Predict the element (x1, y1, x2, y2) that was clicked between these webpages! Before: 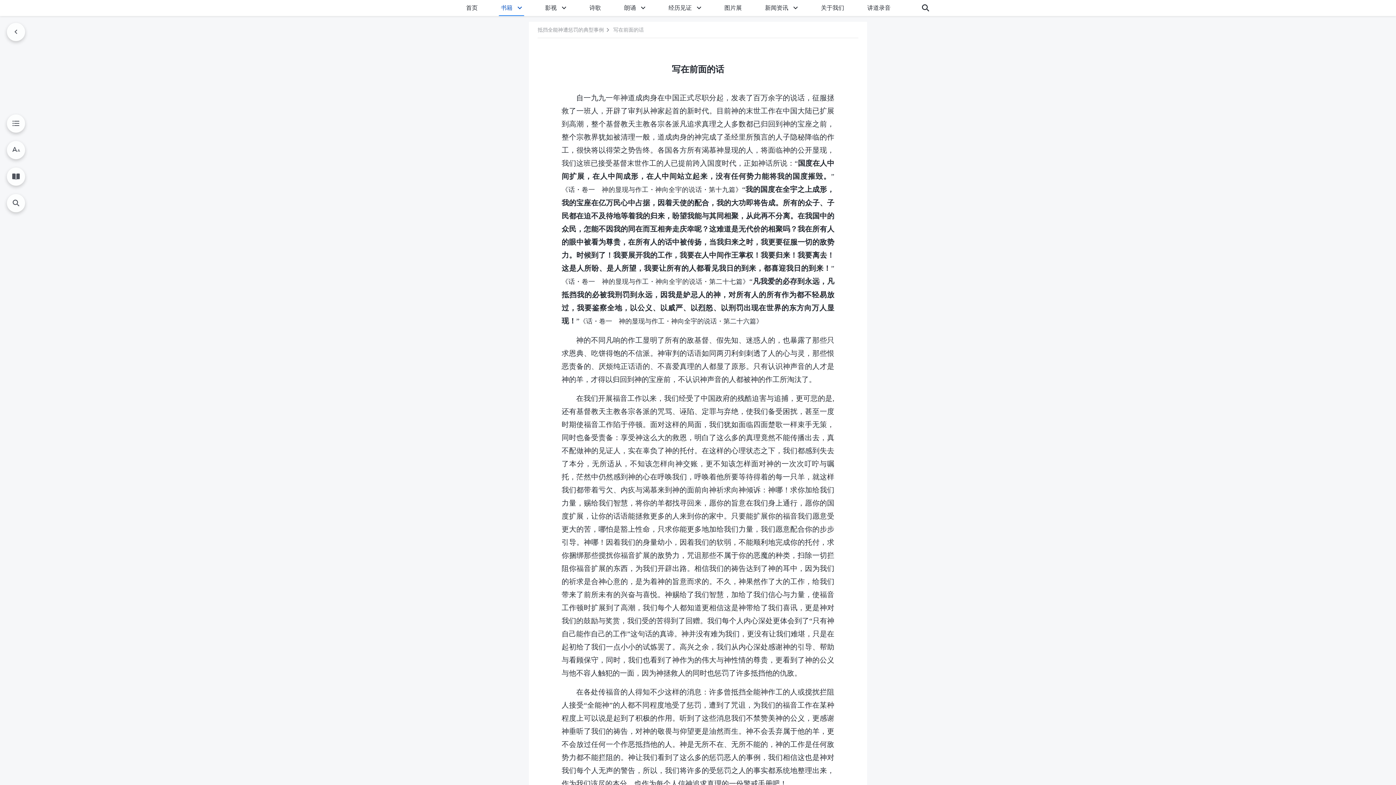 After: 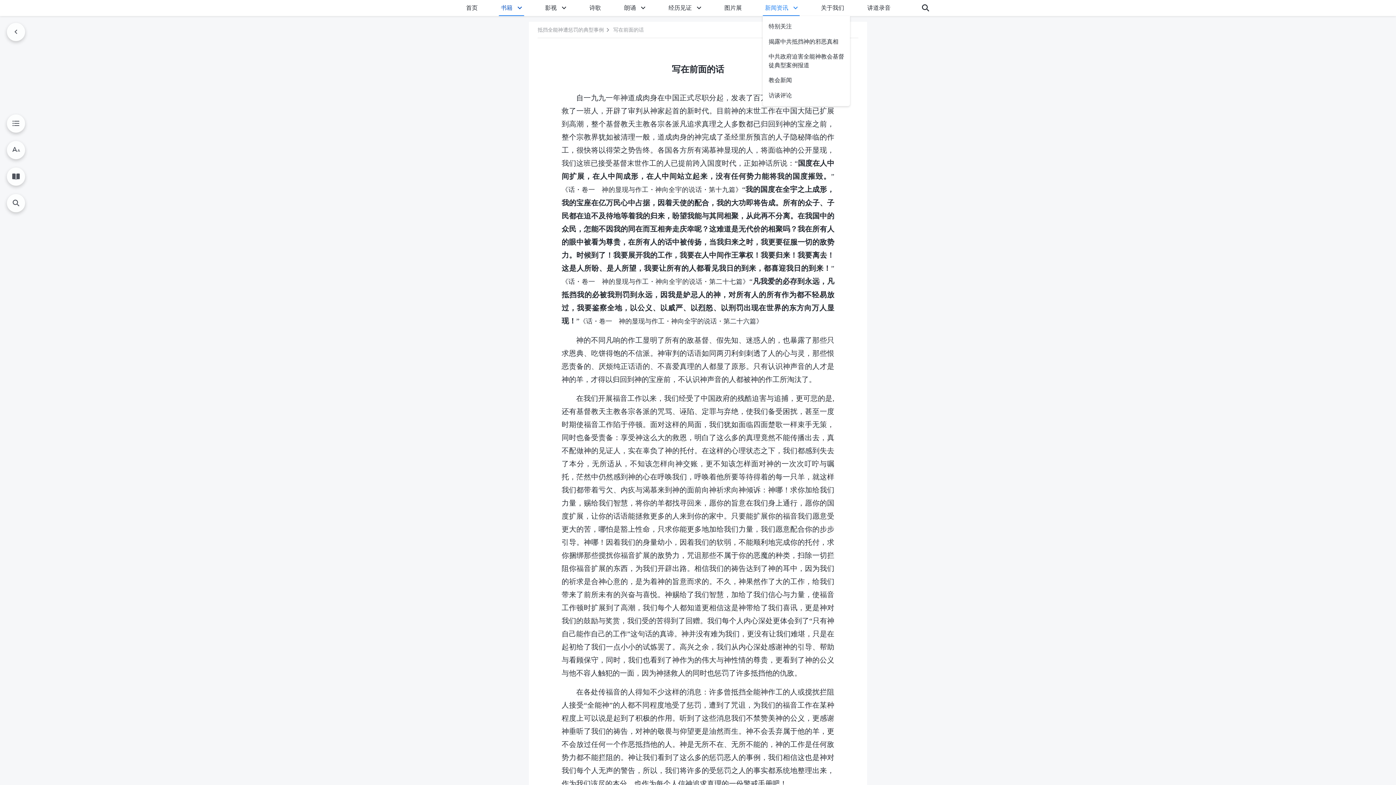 Action: bbox: (791, 0, 800, 16)